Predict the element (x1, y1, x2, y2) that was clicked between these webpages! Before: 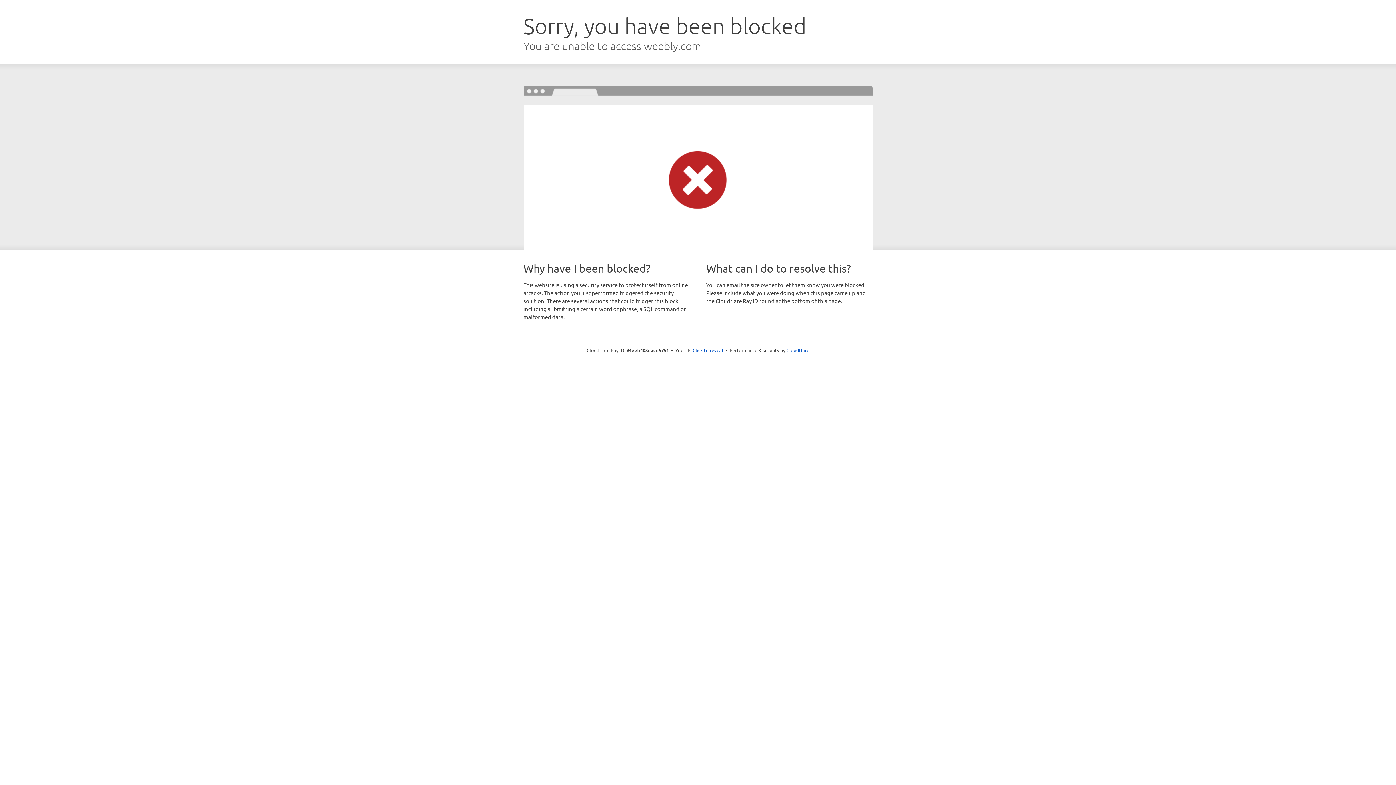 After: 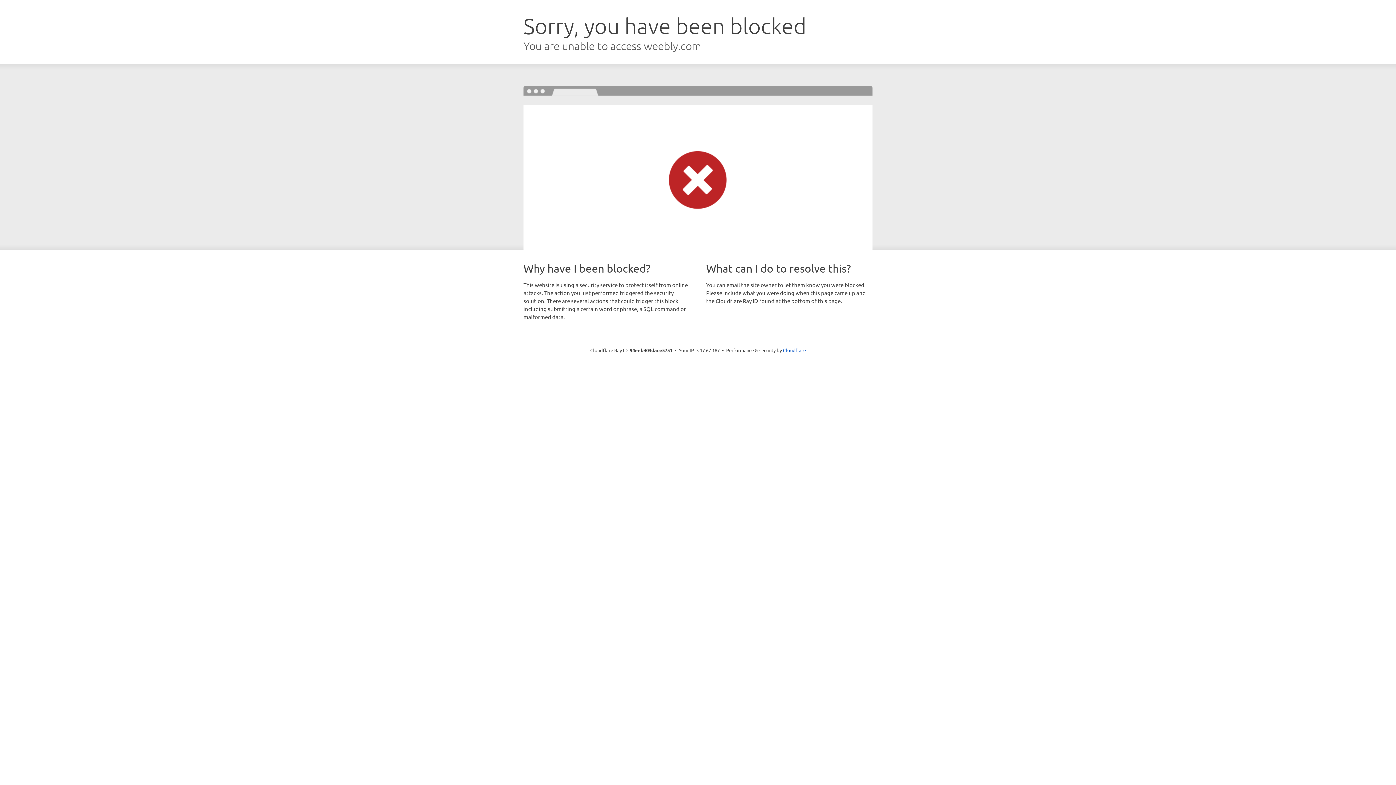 Action: bbox: (692, 346, 723, 353) label: Click to reveal